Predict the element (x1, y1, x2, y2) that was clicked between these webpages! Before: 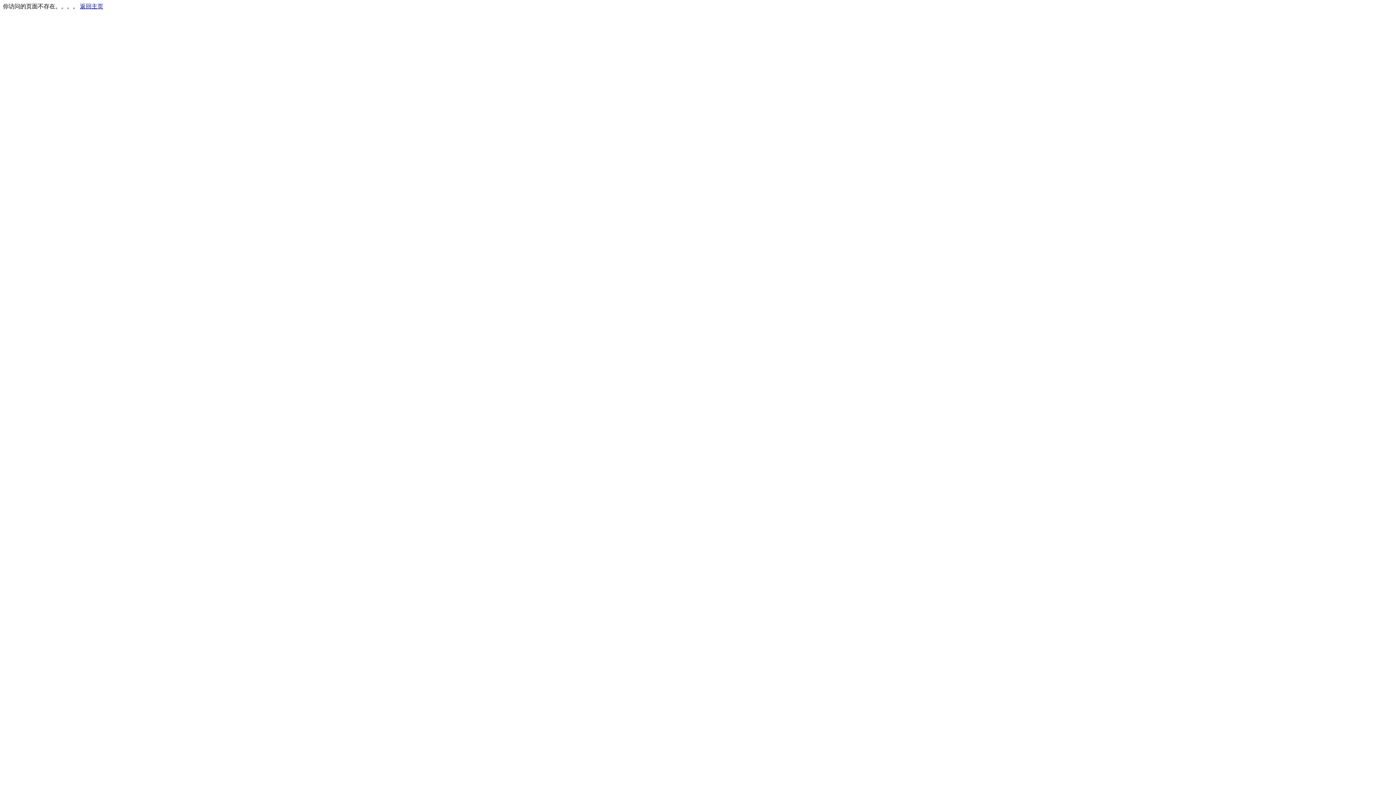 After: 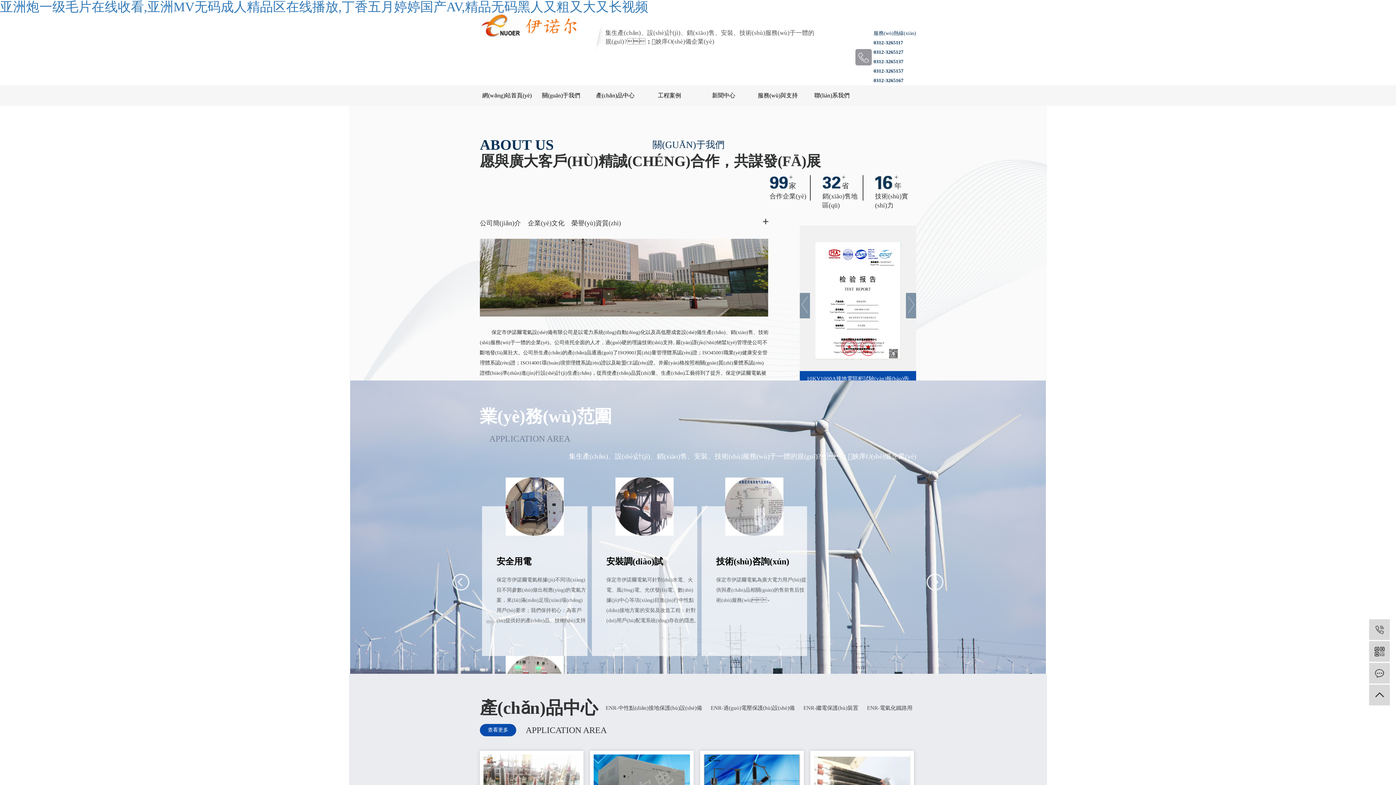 Action: bbox: (80, 3, 103, 9) label: 返回主页